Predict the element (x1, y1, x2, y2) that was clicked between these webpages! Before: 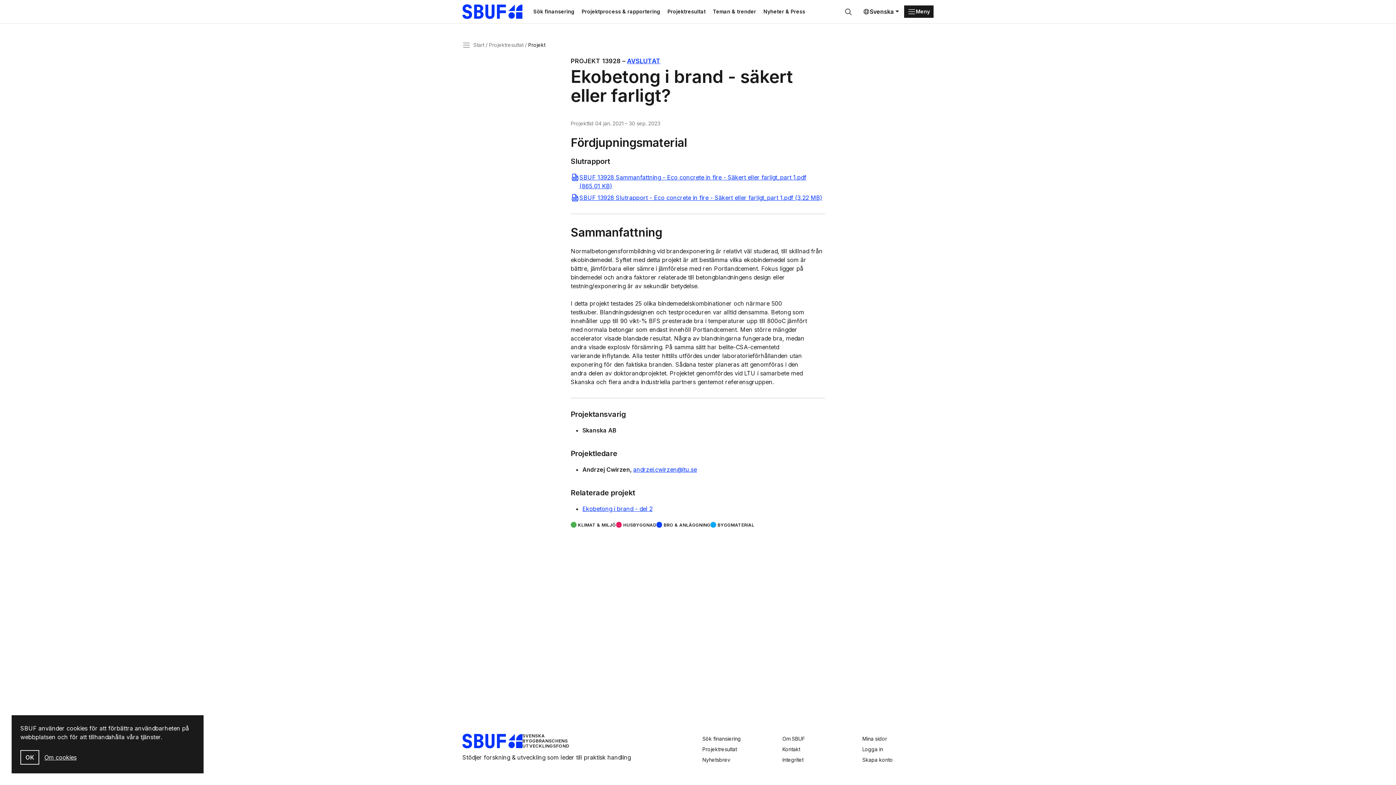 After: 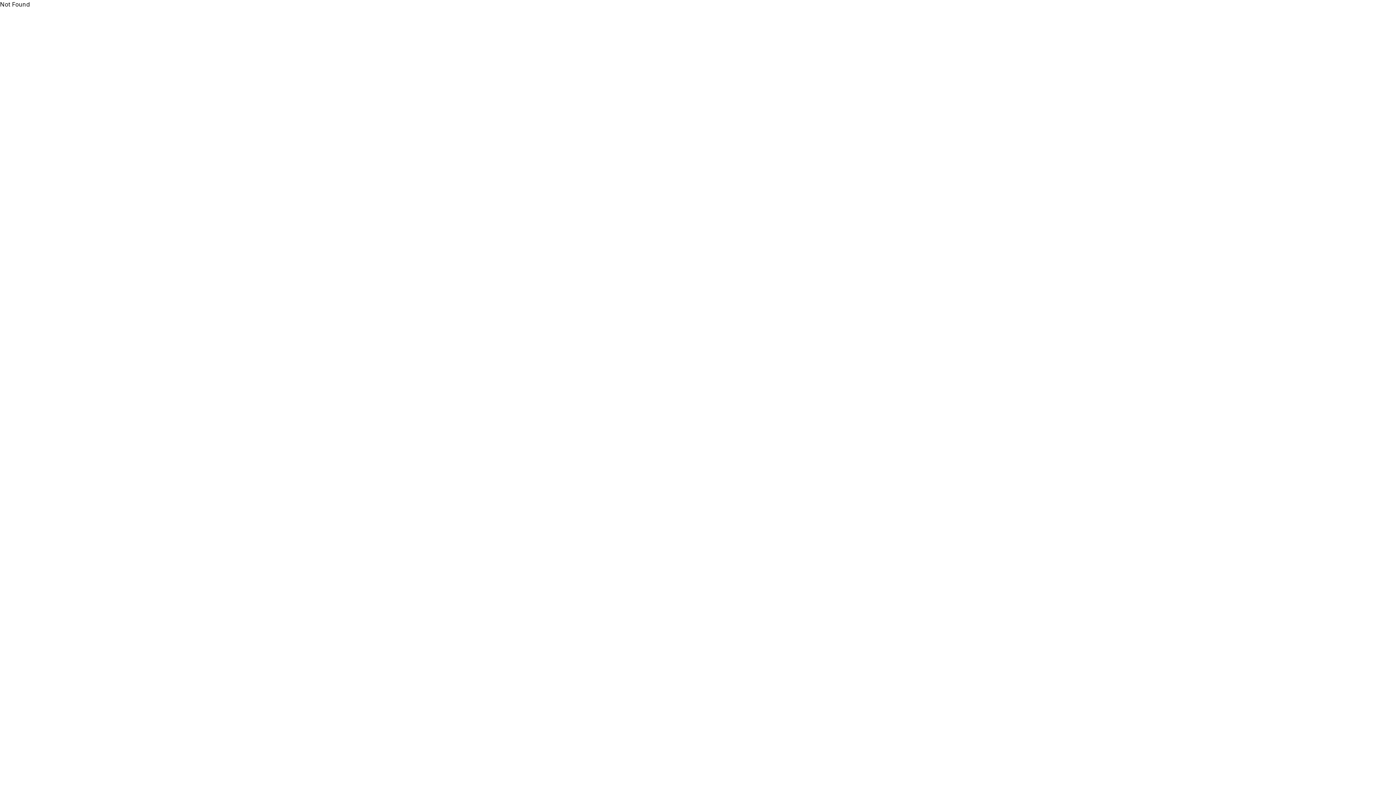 Action: bbox: (862, 754, 933, 765) label: Skapa konto